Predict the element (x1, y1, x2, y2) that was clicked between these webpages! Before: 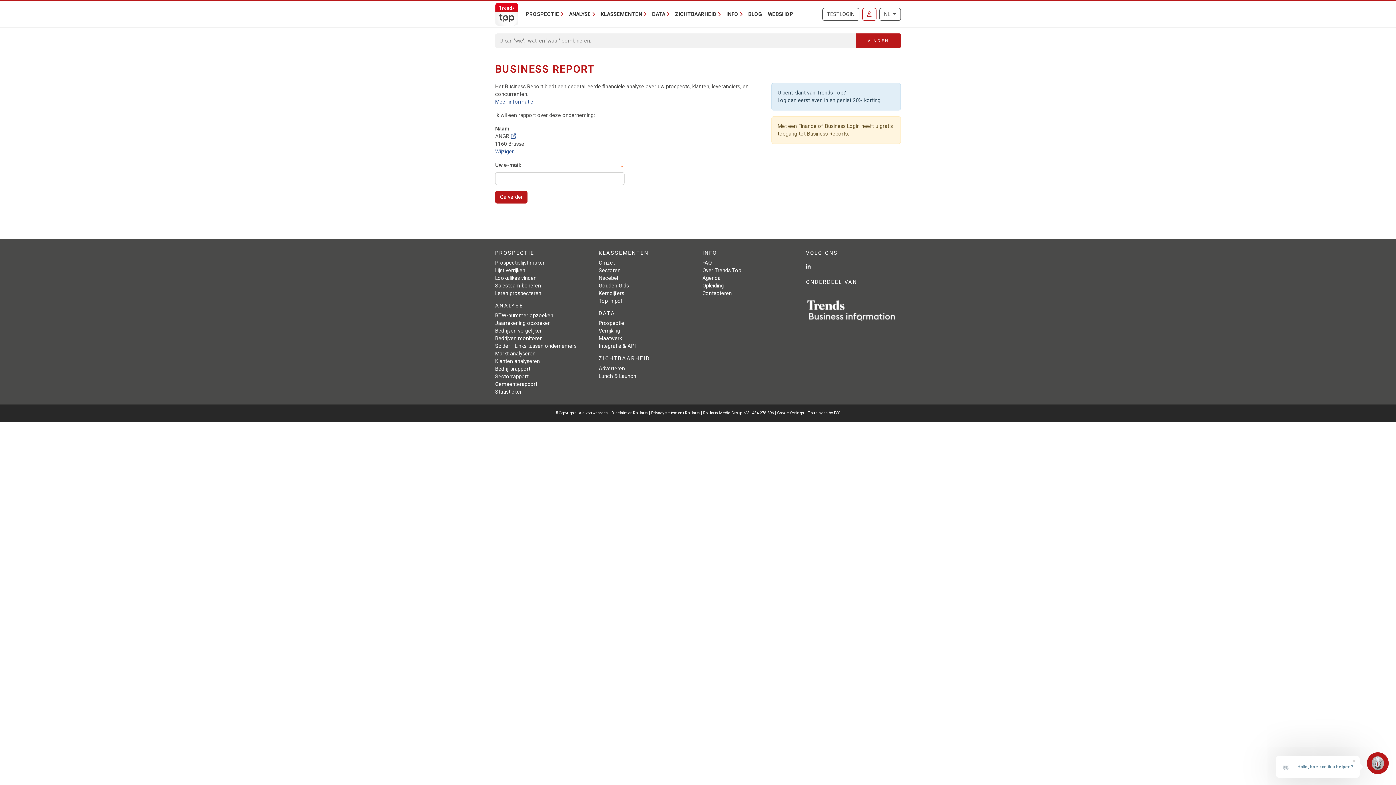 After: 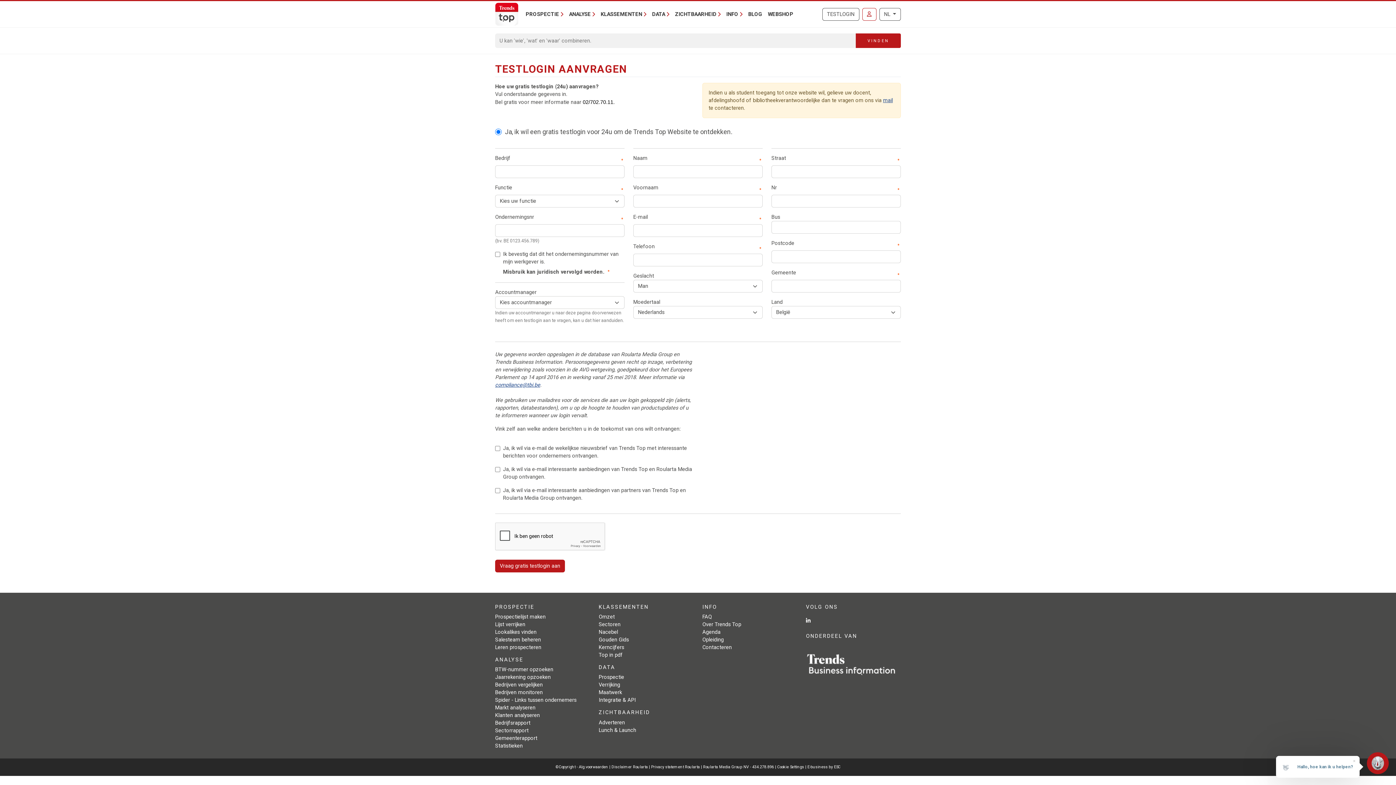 Action: bbox: (822, 7, 859, 20) label: TESTLOGIN